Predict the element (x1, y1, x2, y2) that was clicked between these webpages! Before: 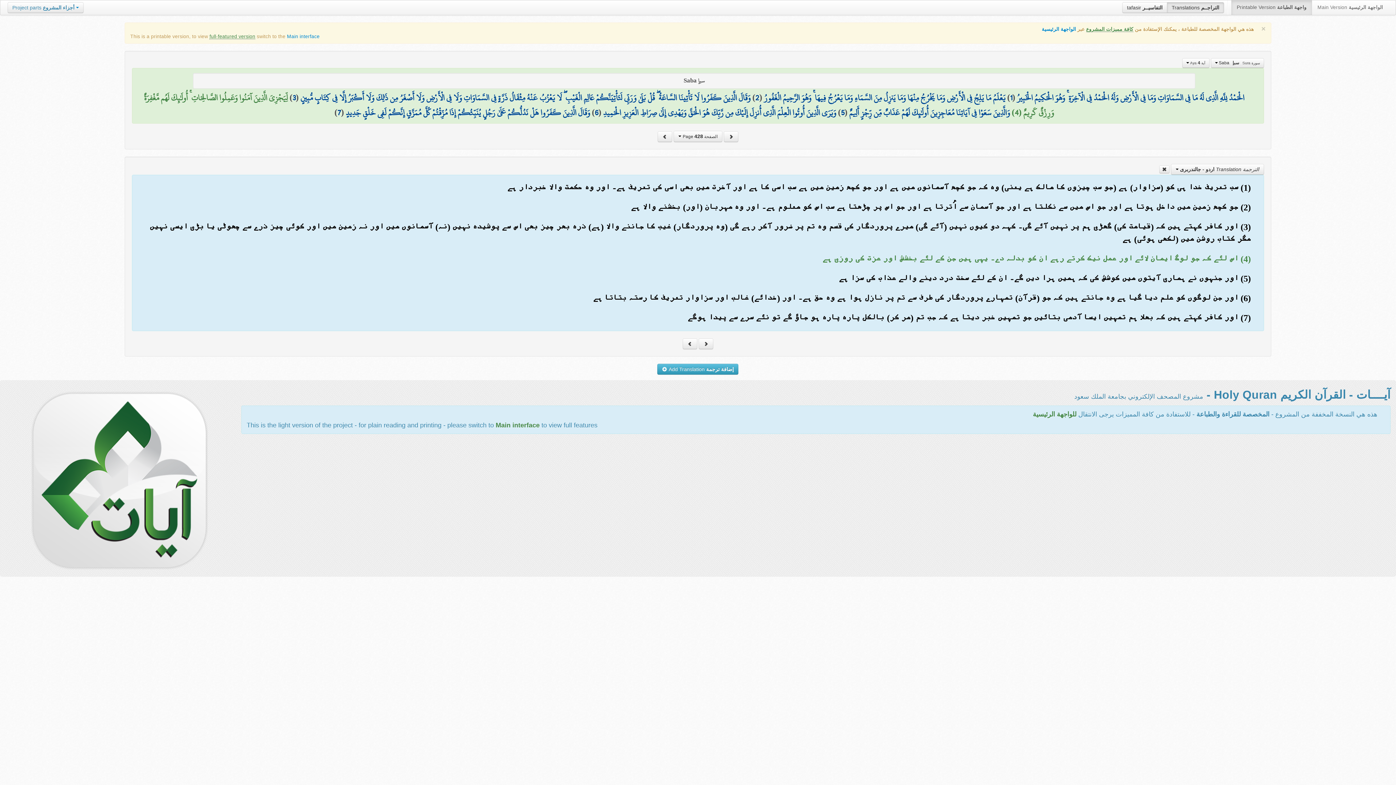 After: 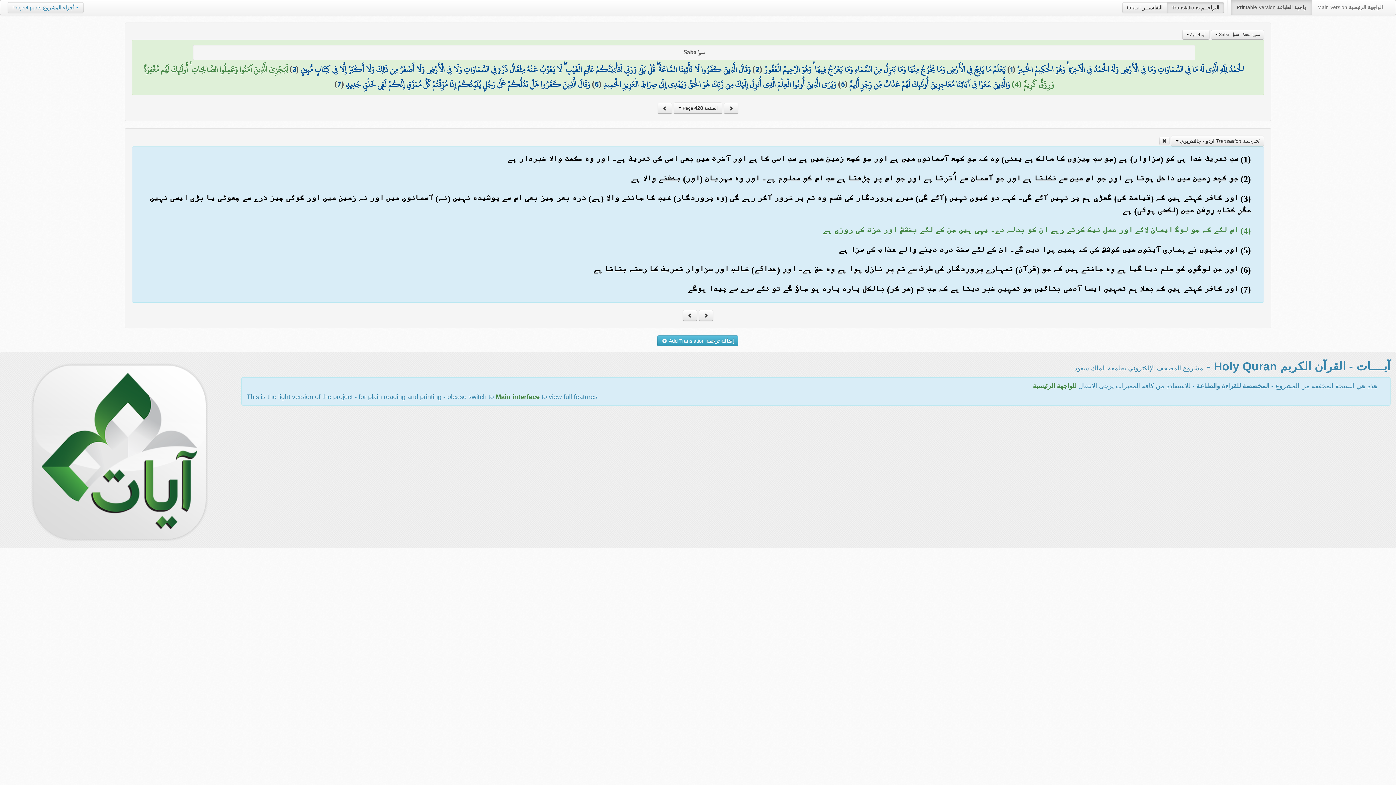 Action: label: × bbox: (1261, 25, 1266, 32)